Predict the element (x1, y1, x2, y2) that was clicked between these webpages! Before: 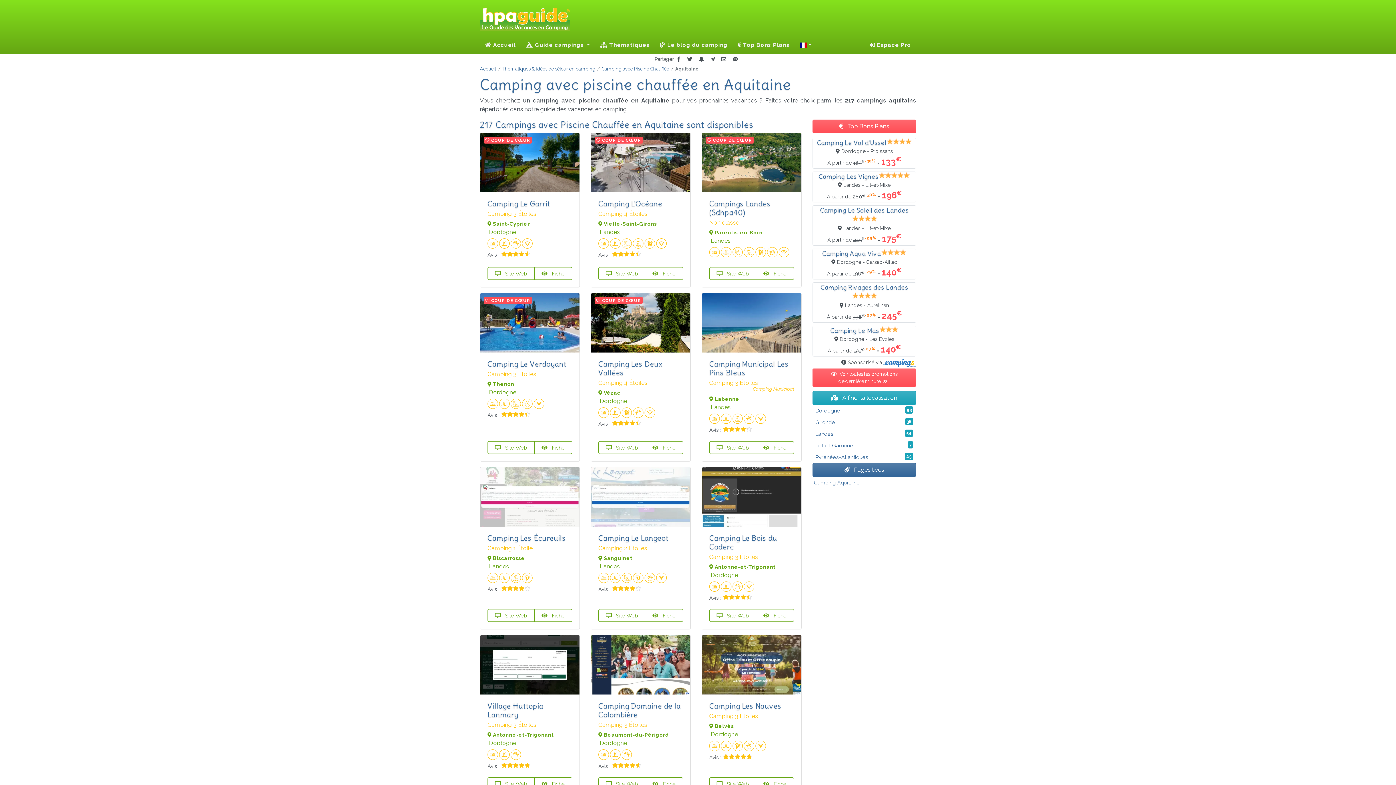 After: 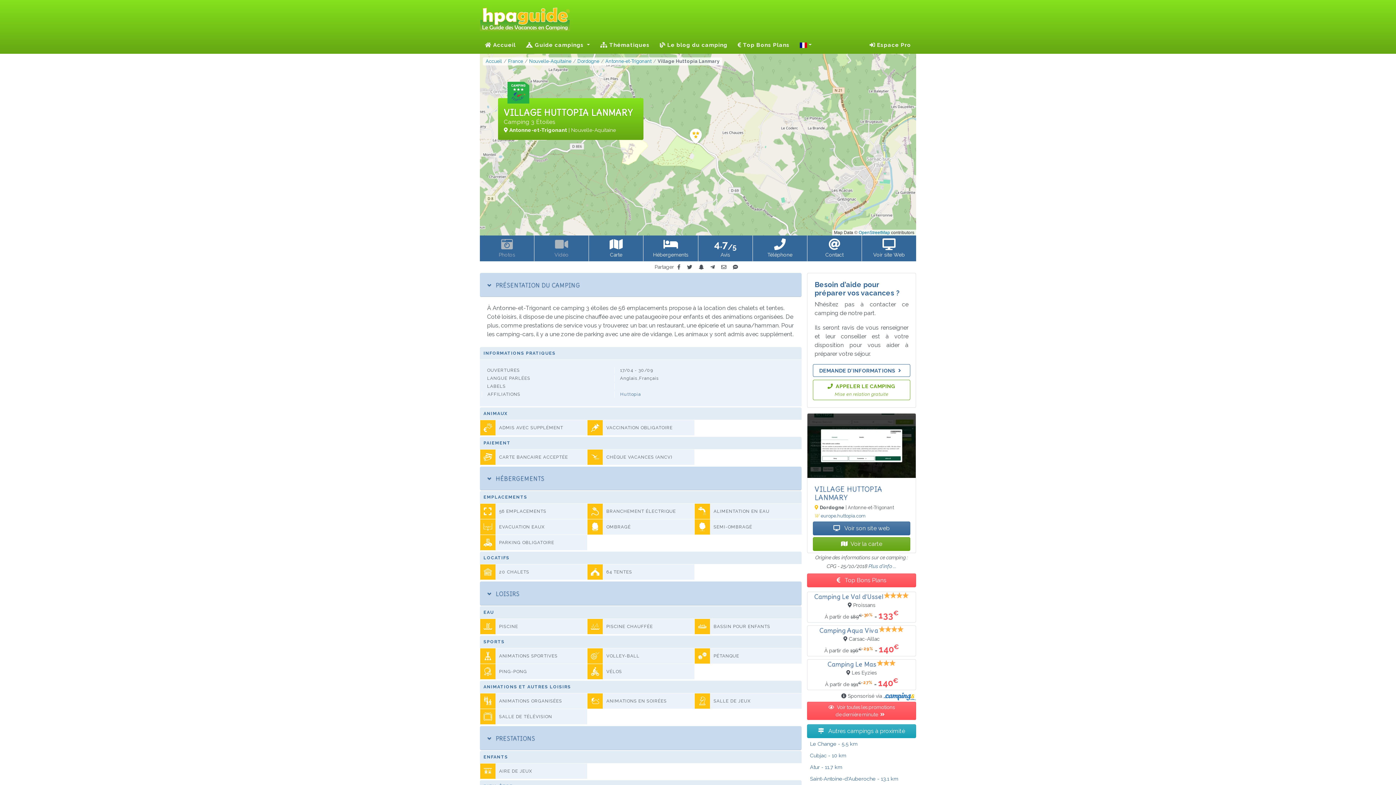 Action: bbox: (534, 777, 572, 790) label:  Fiche